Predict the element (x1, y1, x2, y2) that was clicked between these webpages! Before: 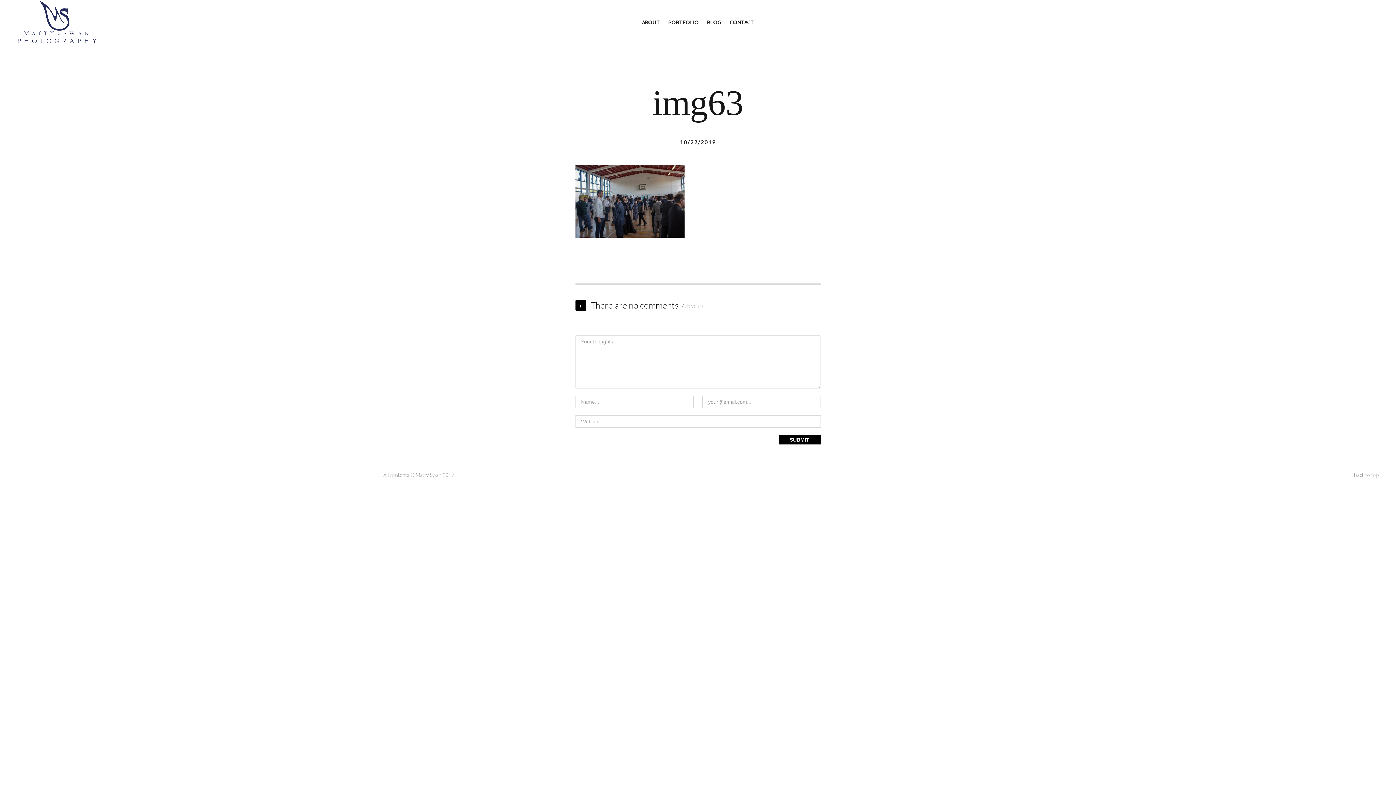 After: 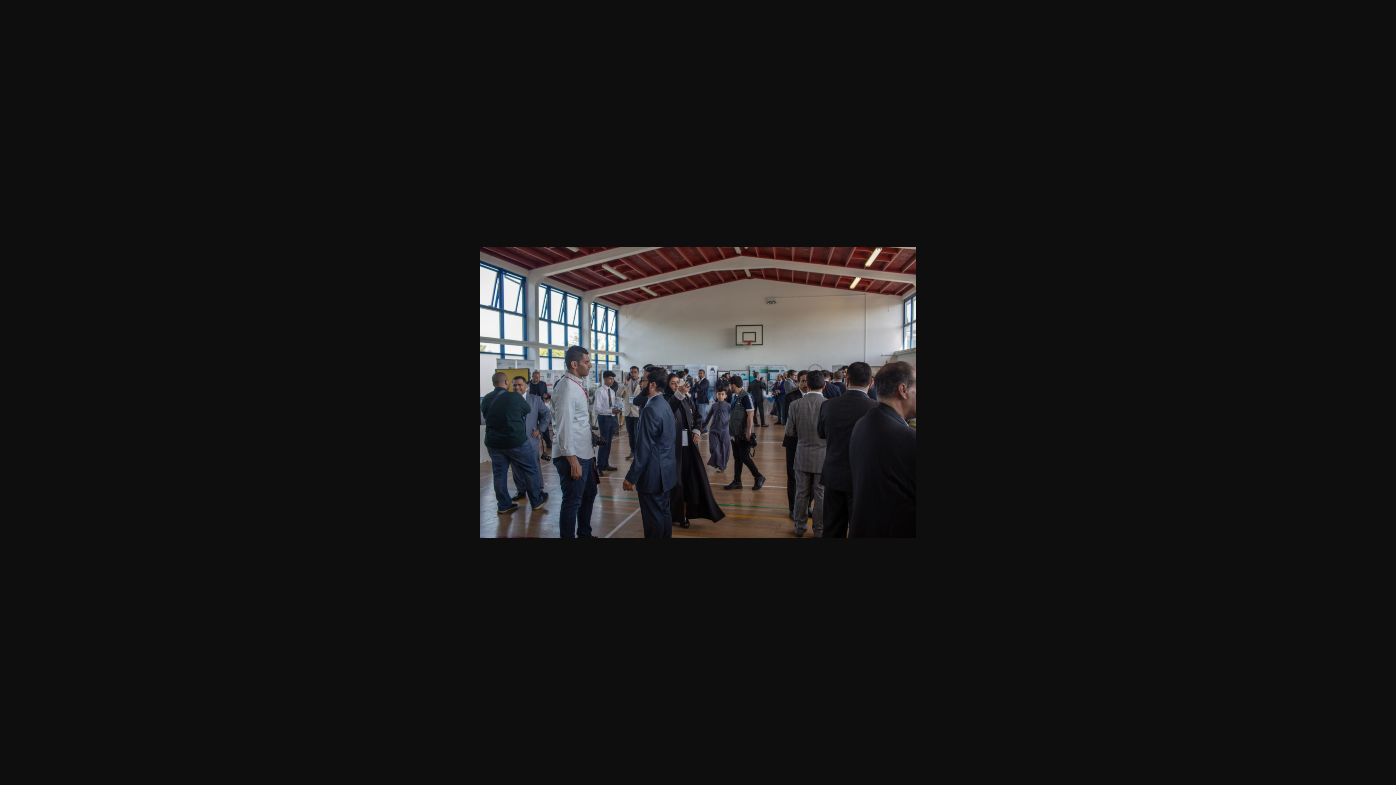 Action: bbox: (575, 232, 684, 238)